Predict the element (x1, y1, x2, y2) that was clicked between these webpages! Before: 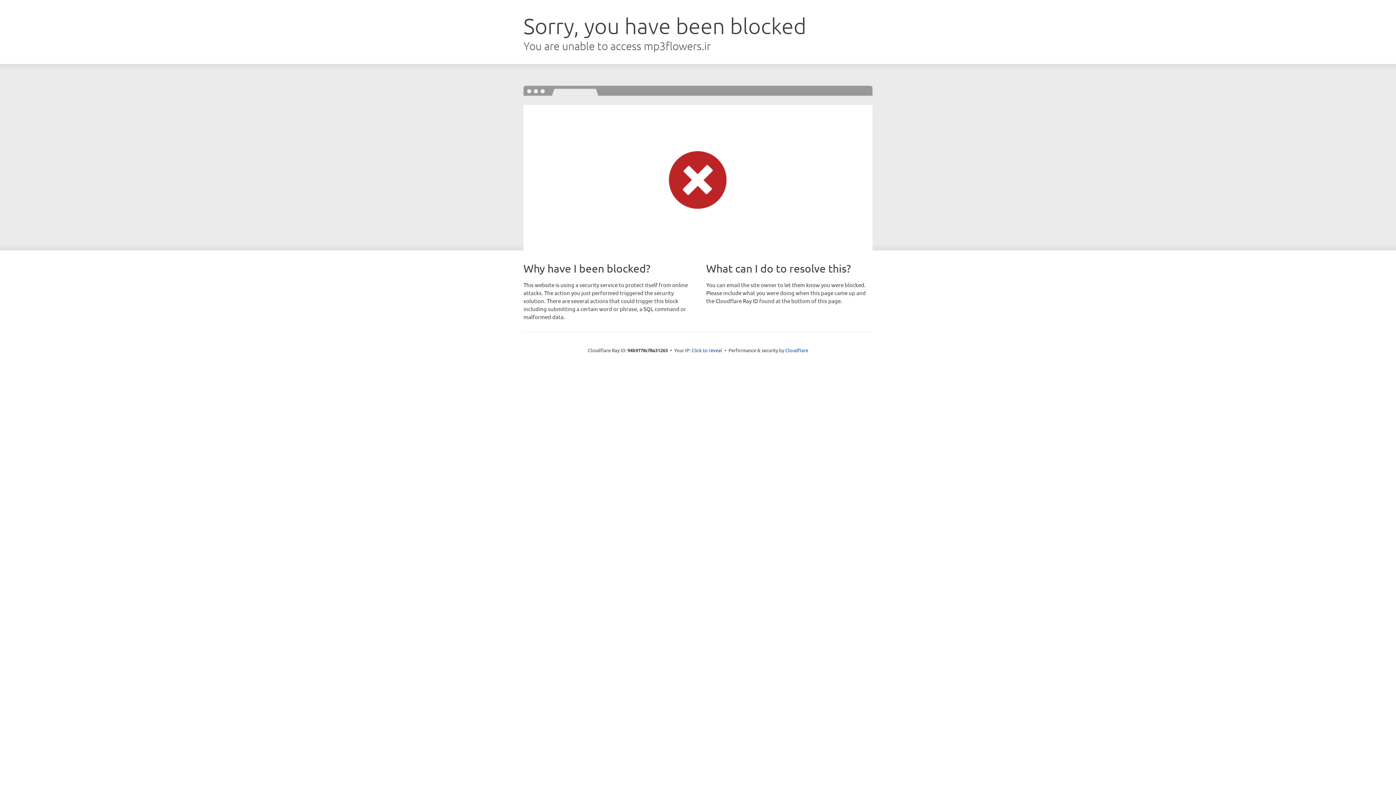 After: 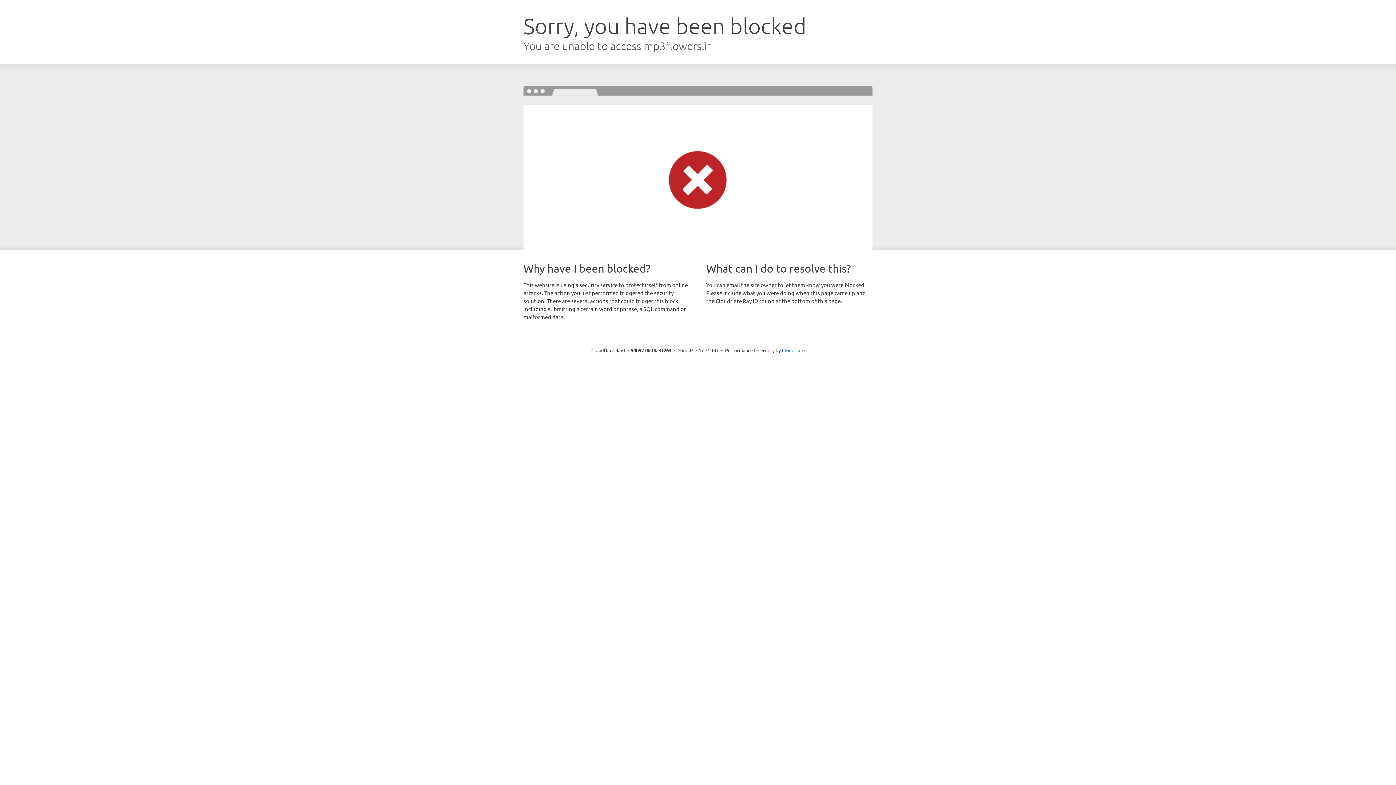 Action: bbox: (691, 346, 722, 353) label: Click to reveal